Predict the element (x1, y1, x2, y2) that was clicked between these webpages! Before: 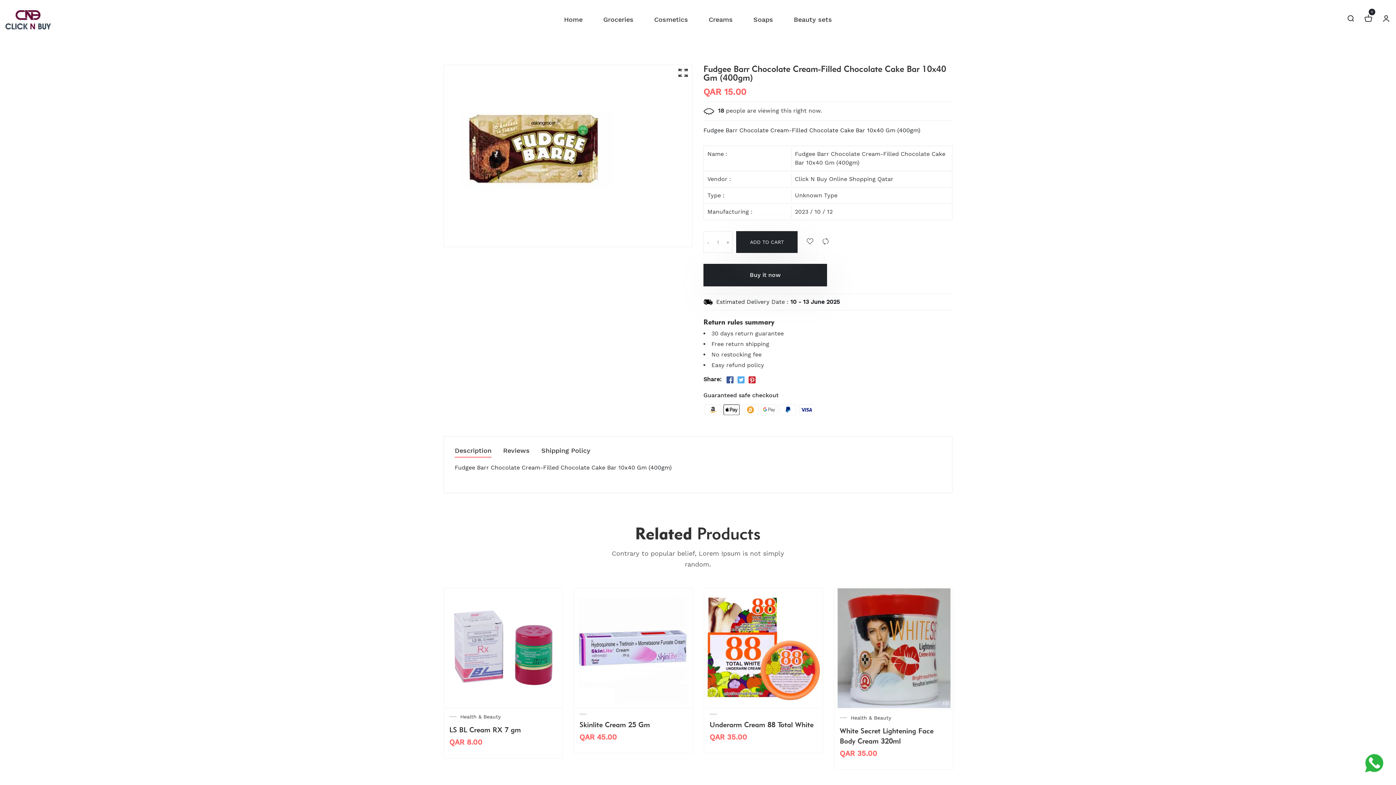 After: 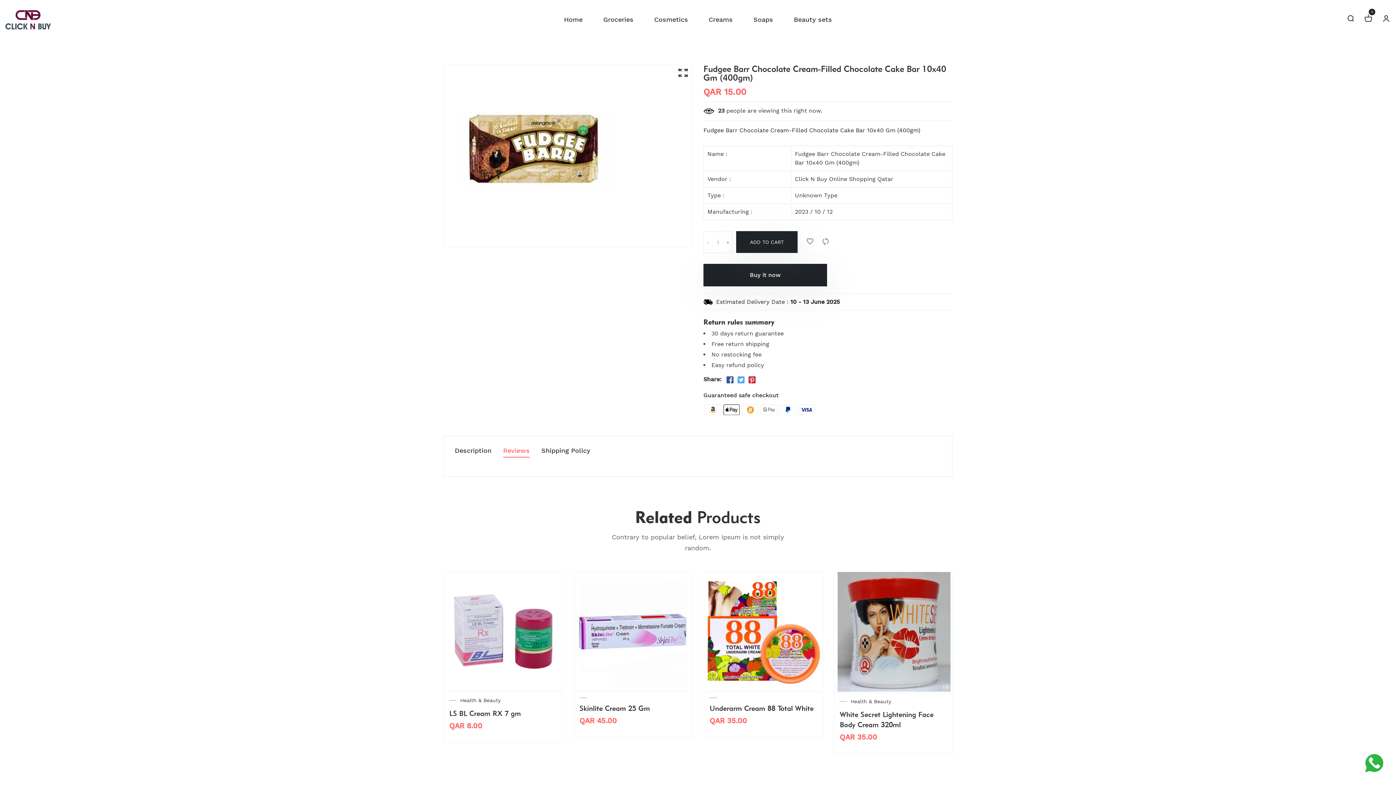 Action: bbox: (503, 447, 529, 457) label: Reviews